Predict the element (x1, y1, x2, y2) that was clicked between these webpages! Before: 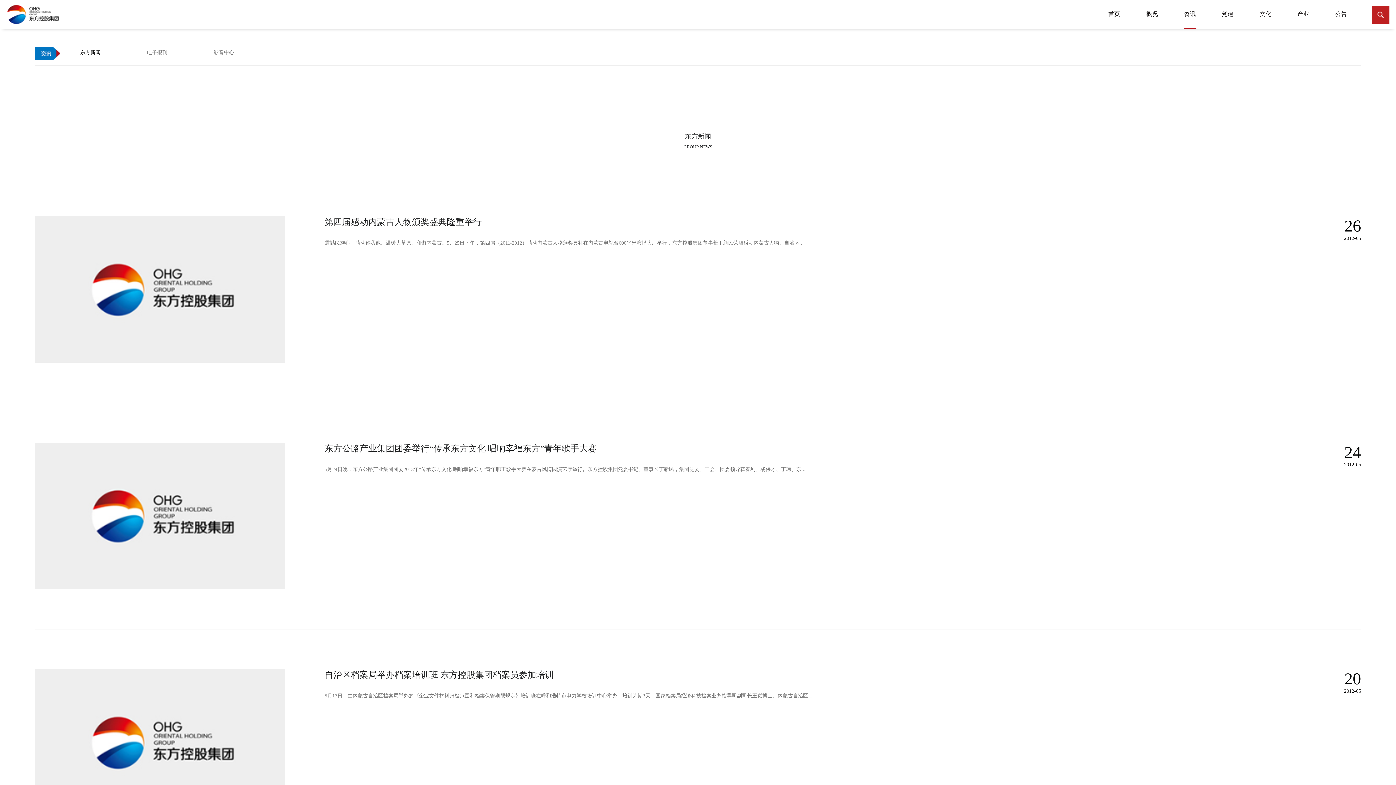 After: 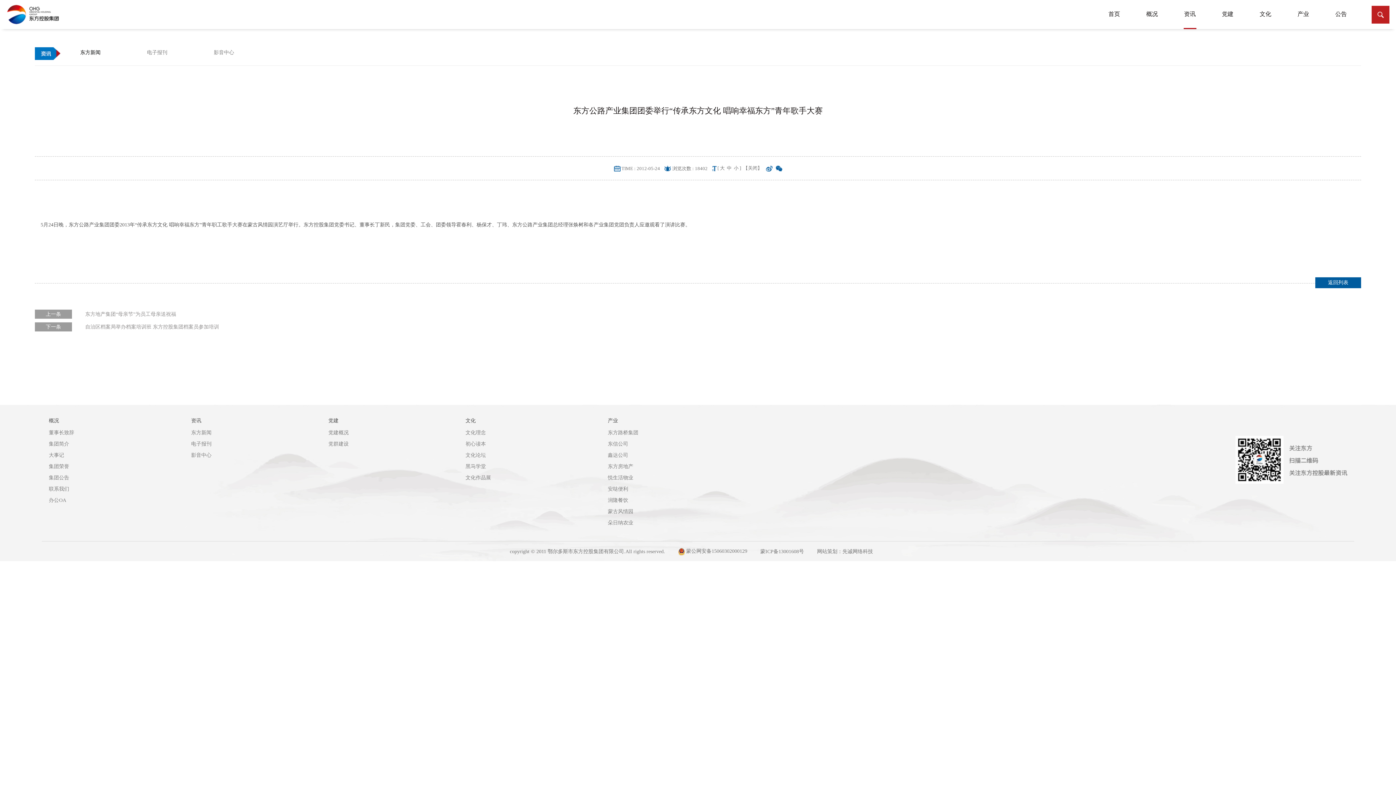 Action: bbox: (34, 403, 1361, 629) label: 东方公路产业集团团委举行“传承东方文化 唱响幸福东方”青年歌手大赛

5月24日晚，东方公路产业集团团委2013年“传承东方文化 唱响幸福东方”青年职工歌手大赛在蒙古风情园演艺厅举行。东方控股集团党委书记、董事长丁新民，集团党委、工会、团委领导霍春利、杨保才、丁玮、东...
24
2012-05